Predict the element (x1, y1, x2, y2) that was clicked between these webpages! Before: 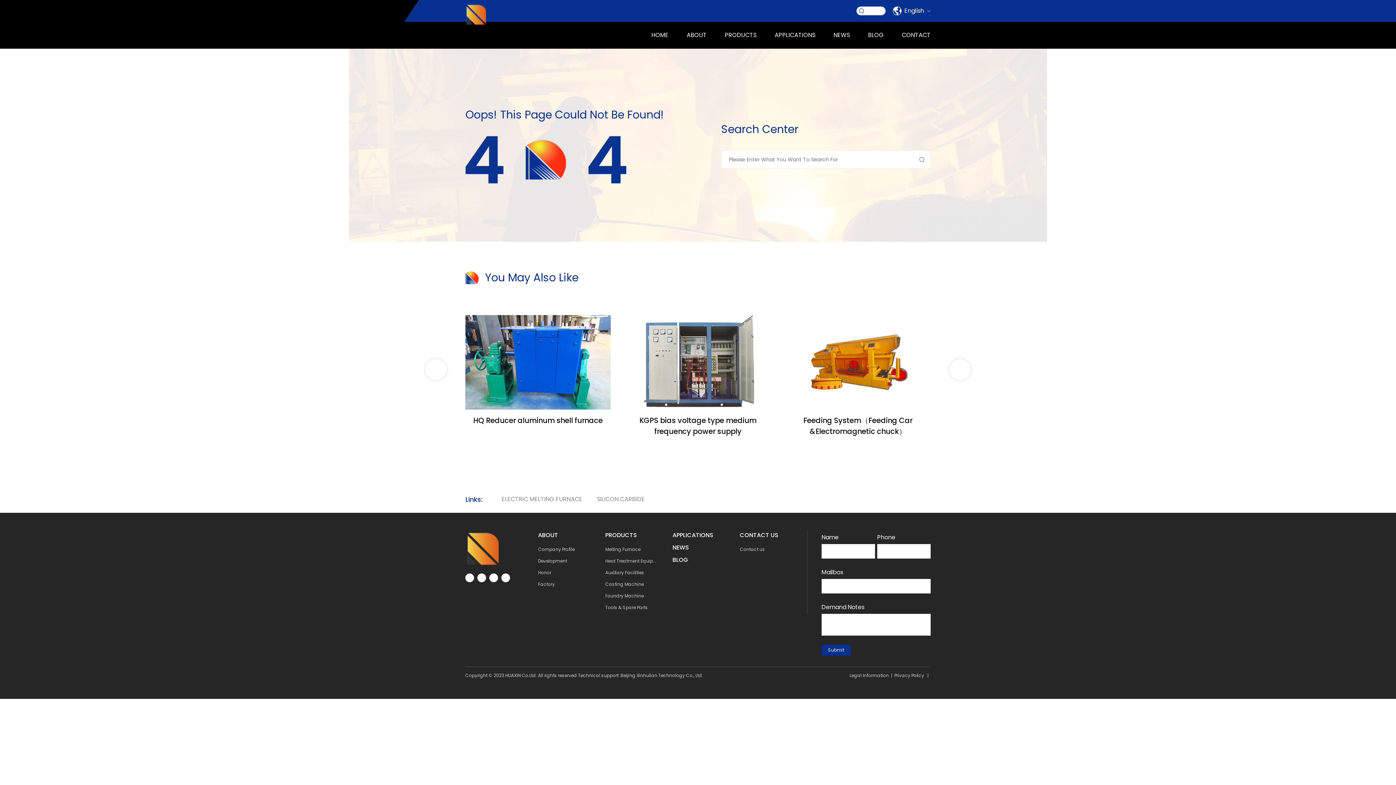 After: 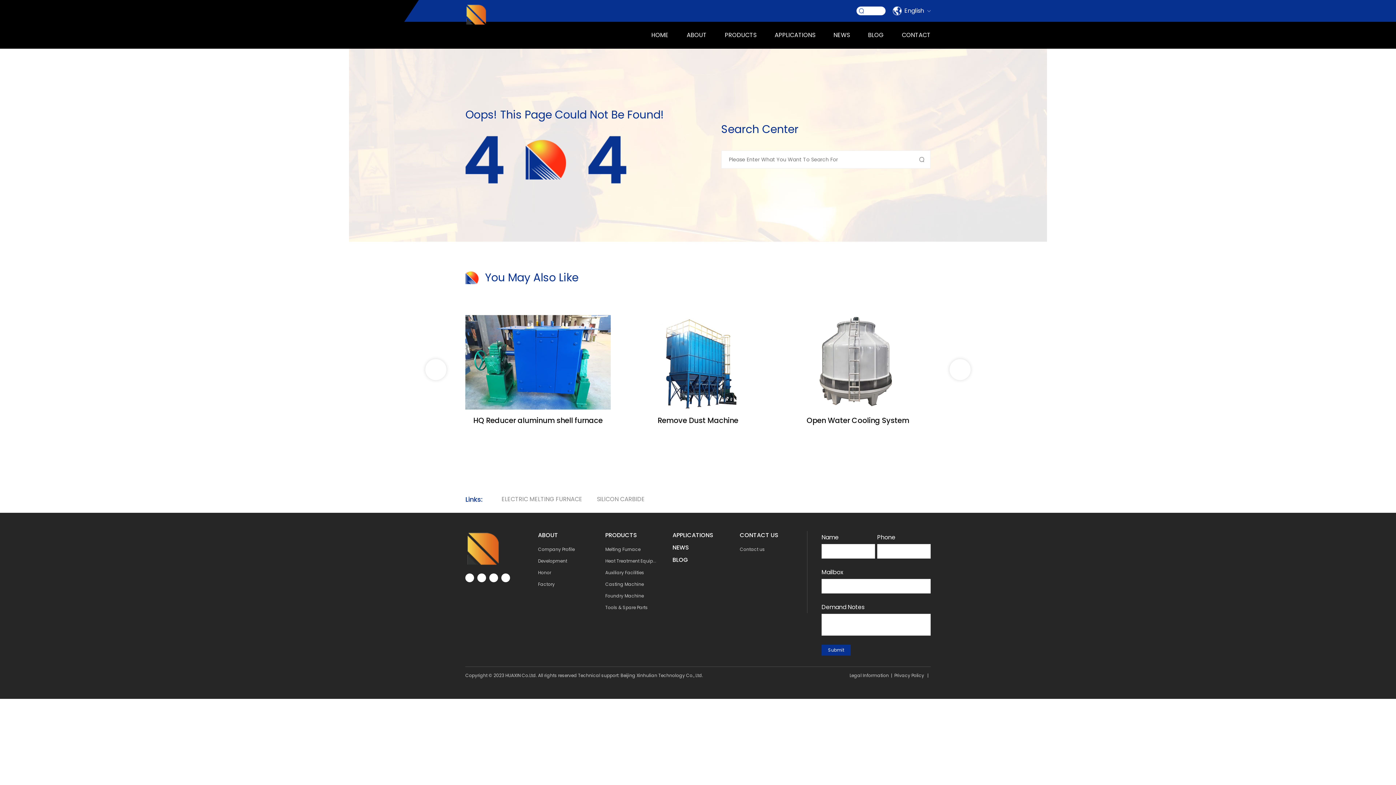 Action: bbox: (501, 573, 510, 582)